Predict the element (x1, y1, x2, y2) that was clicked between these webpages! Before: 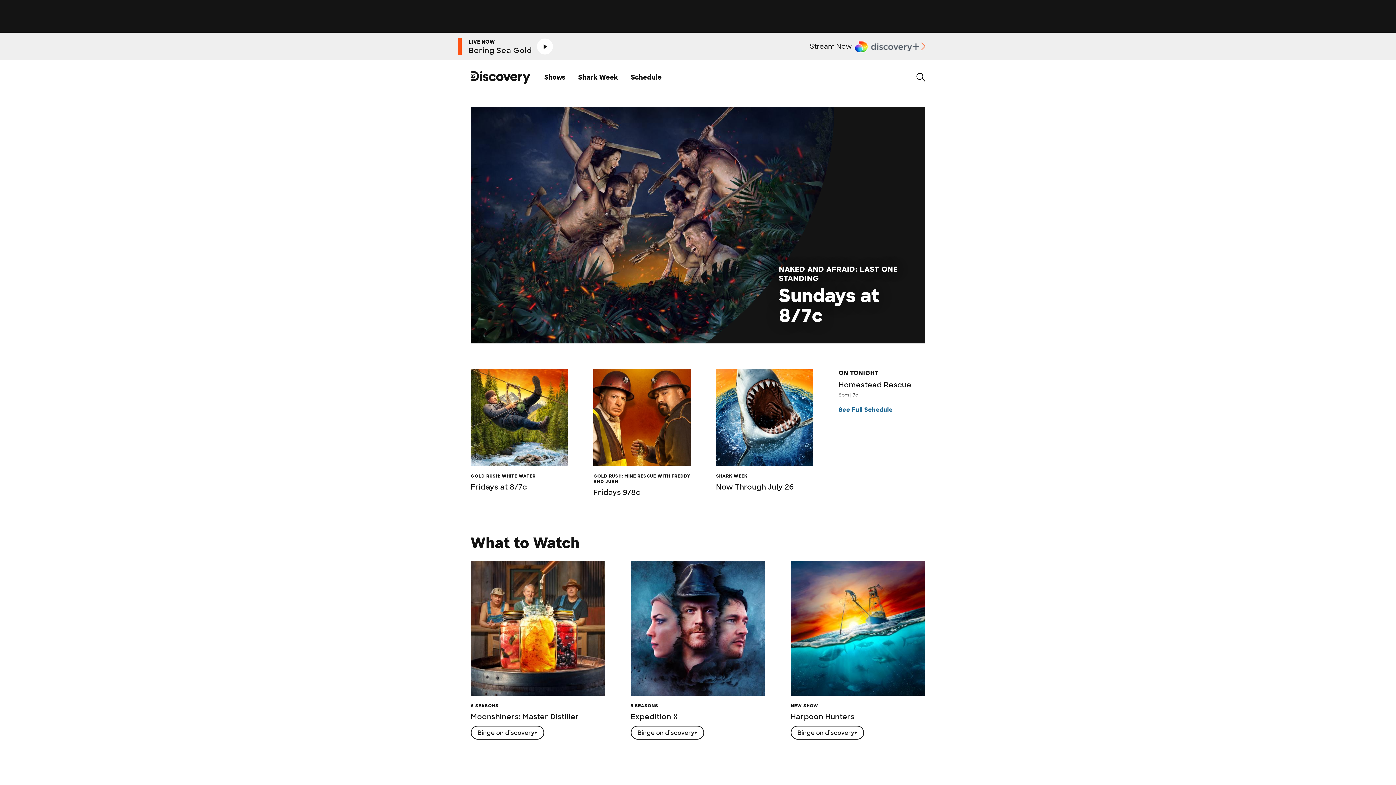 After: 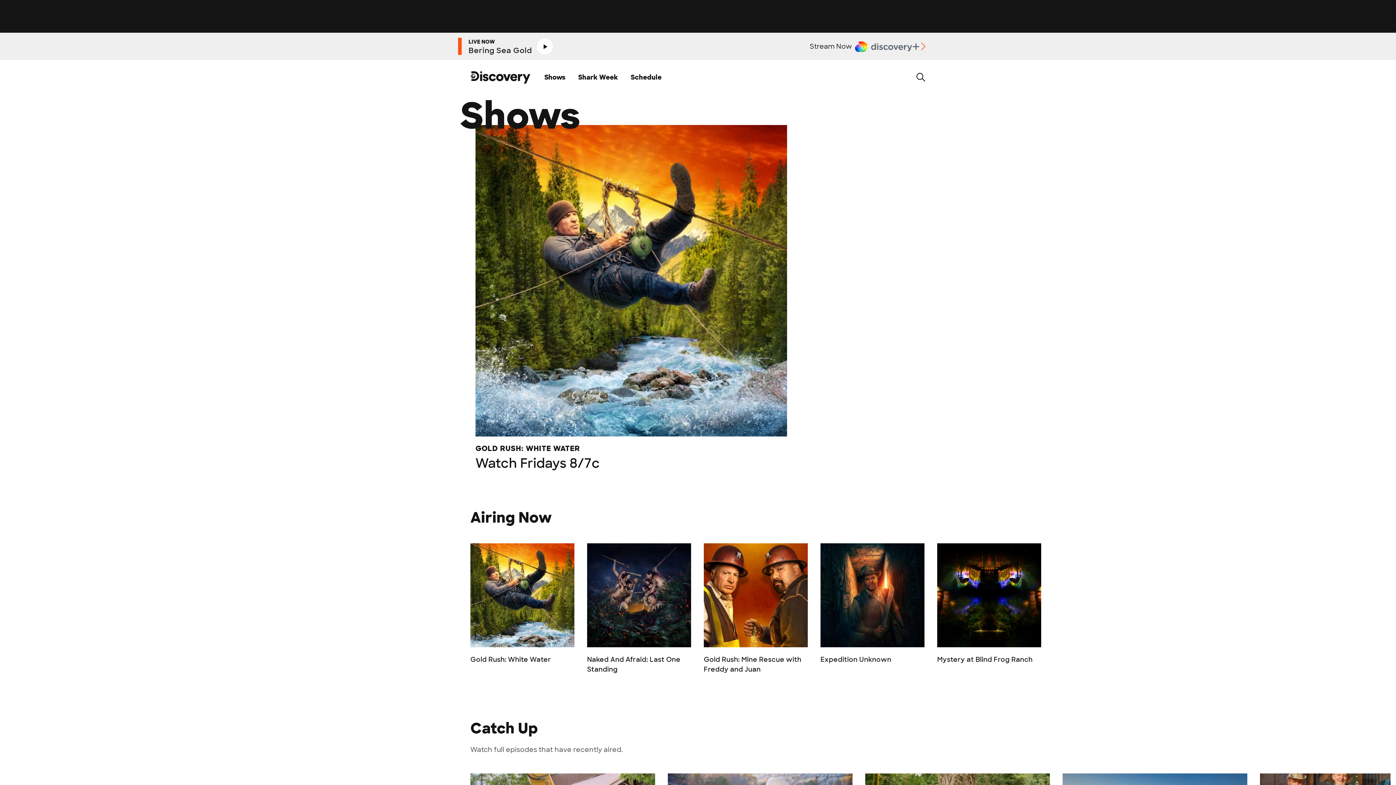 Action: label: Shows bbox: (544, 60, 565, 94)